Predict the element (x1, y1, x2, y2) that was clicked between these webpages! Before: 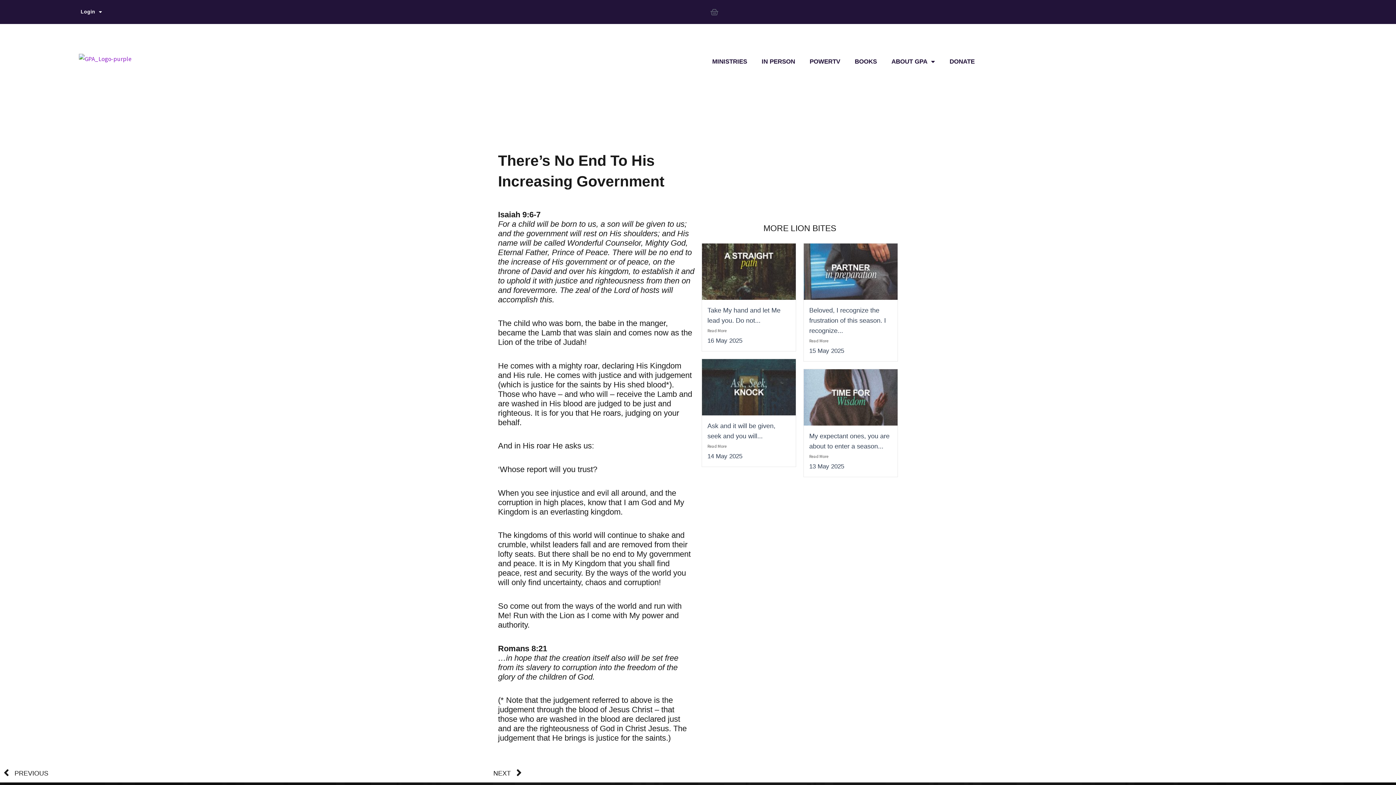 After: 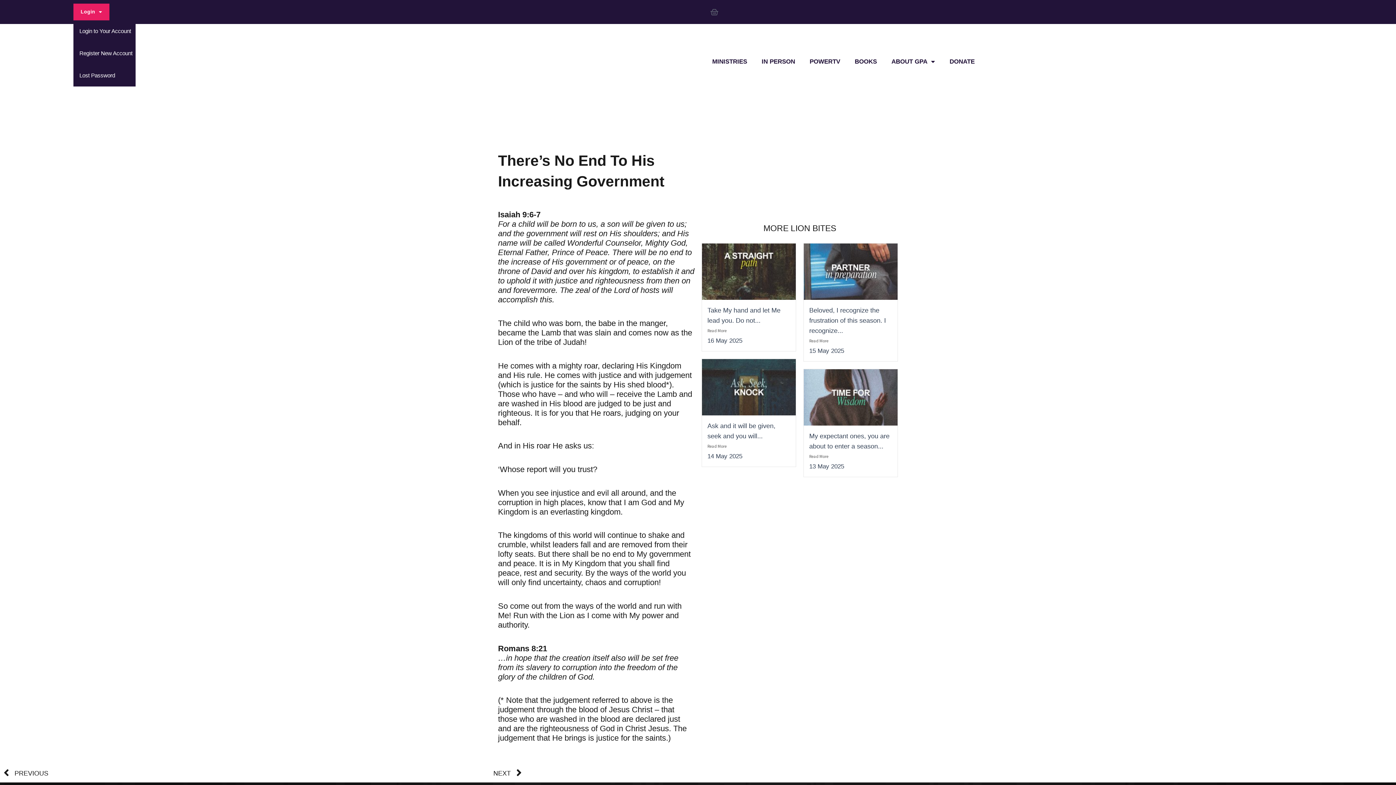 Action: label: Login bbox: (73, 3, 109, 20)